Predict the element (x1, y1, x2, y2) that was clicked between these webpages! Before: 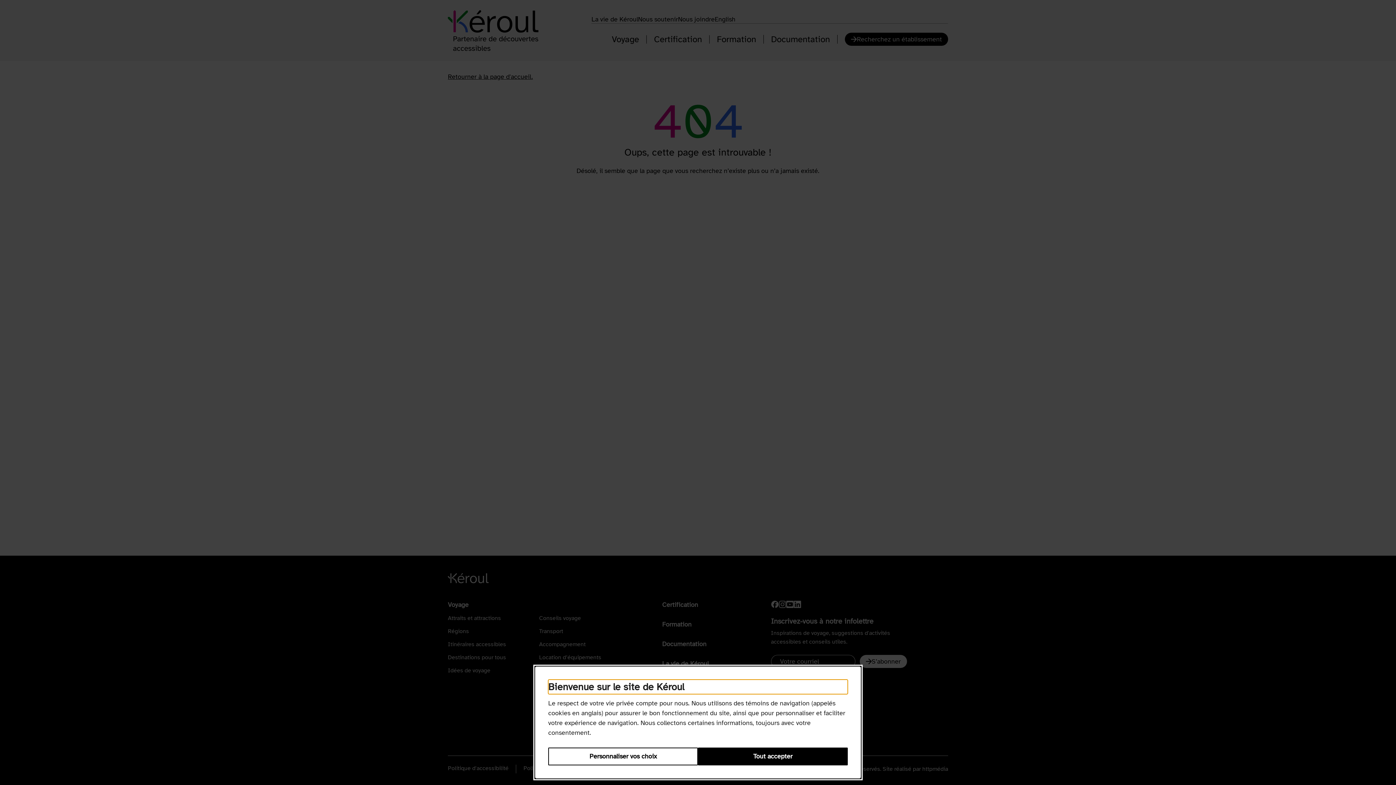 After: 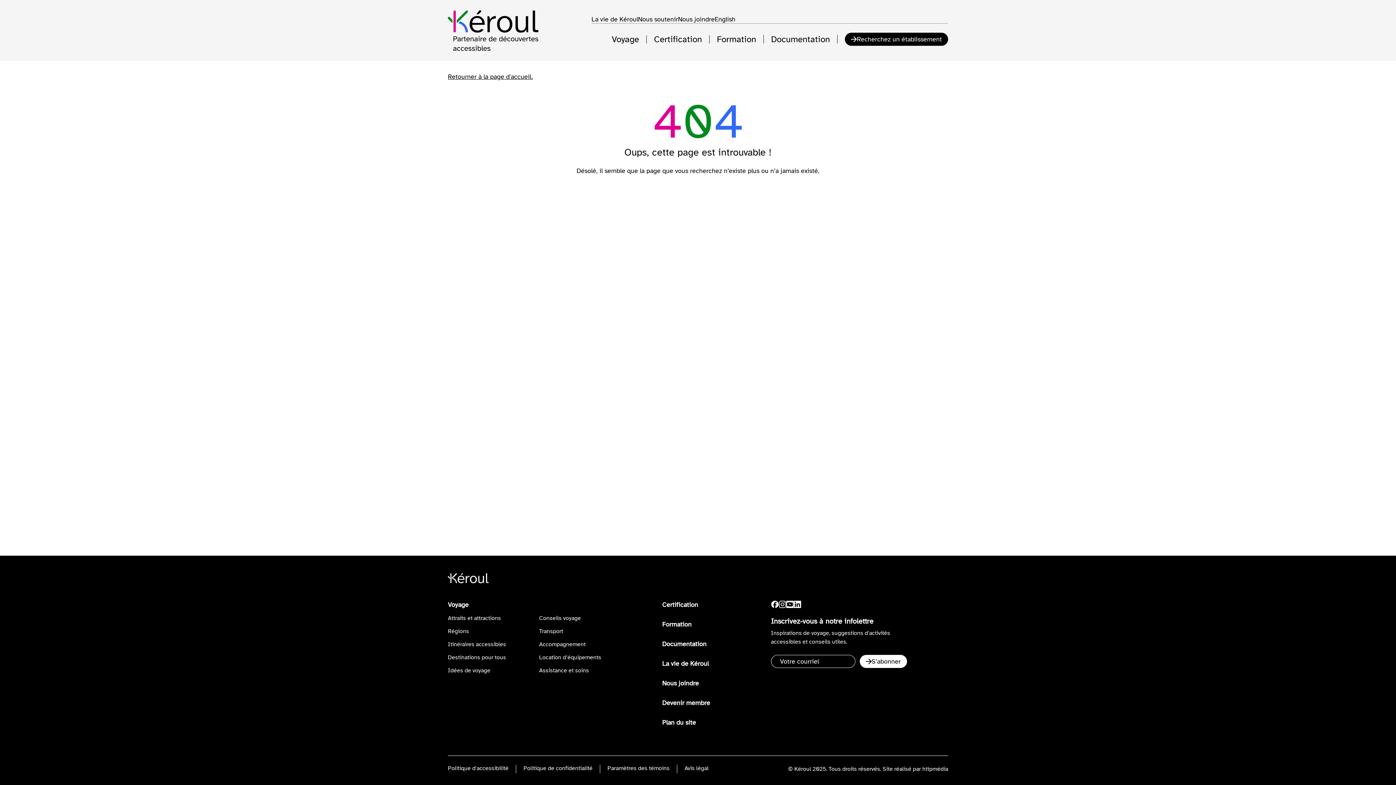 Action: bbox: (698, 748, 848, 765) label: Tout accepter